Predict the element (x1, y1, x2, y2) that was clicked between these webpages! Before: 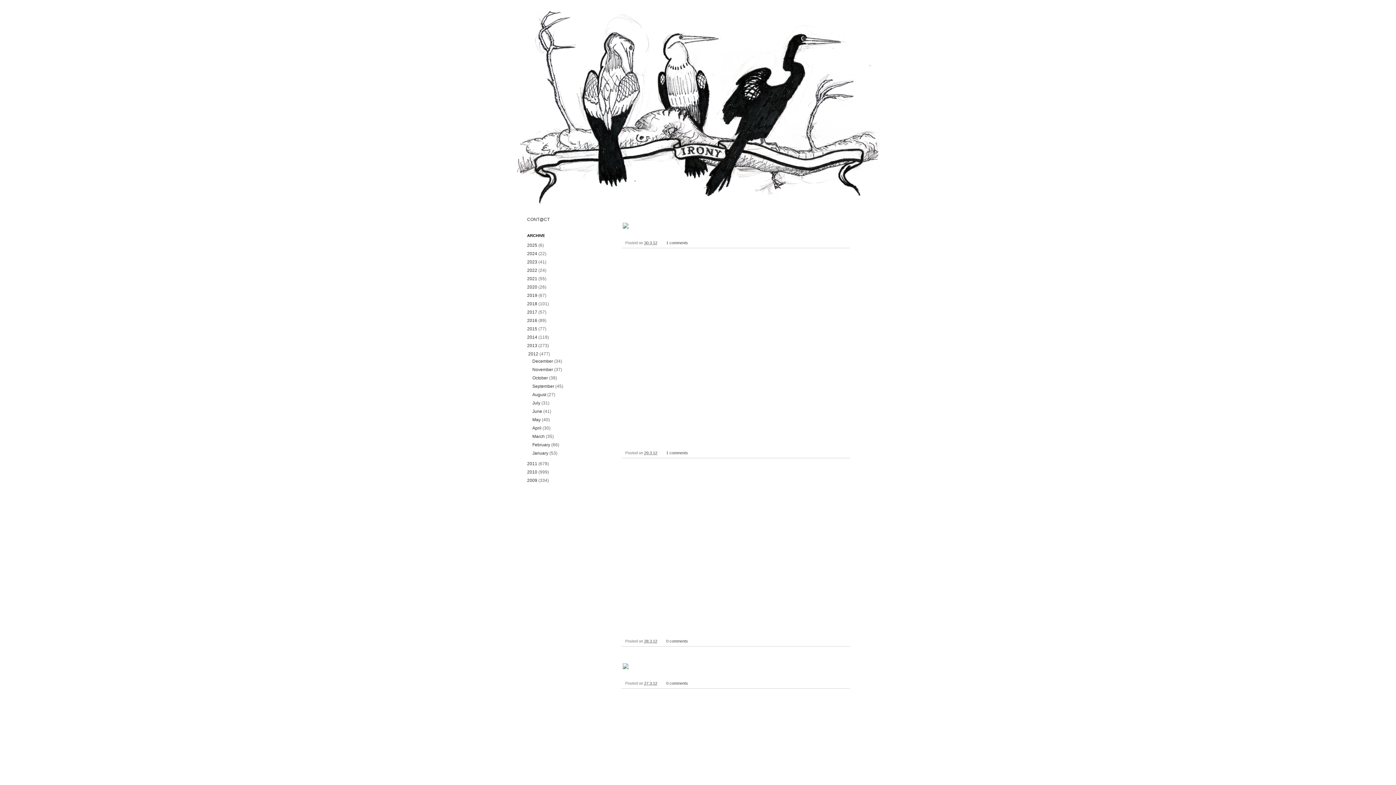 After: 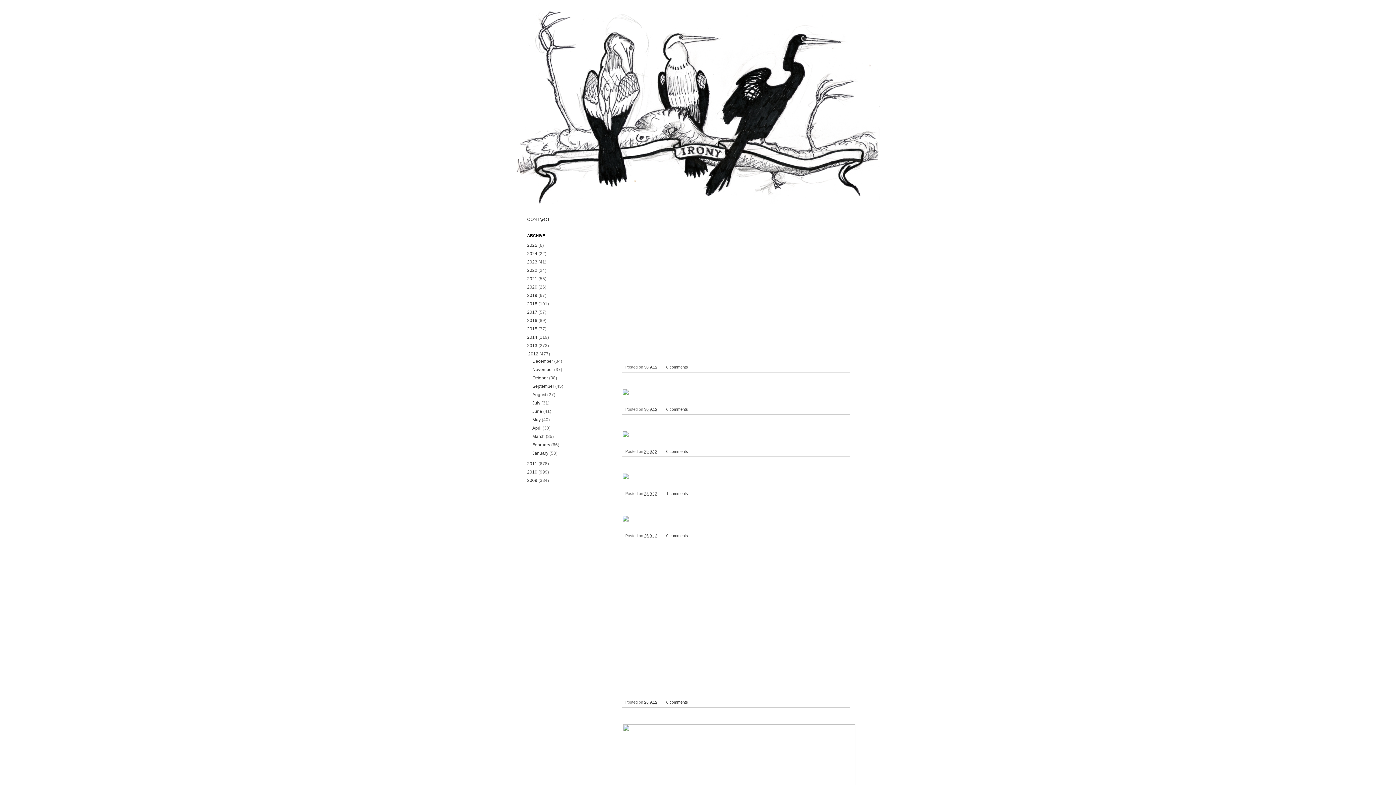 Action: label: September bbox: (532, 384, 554, 389)